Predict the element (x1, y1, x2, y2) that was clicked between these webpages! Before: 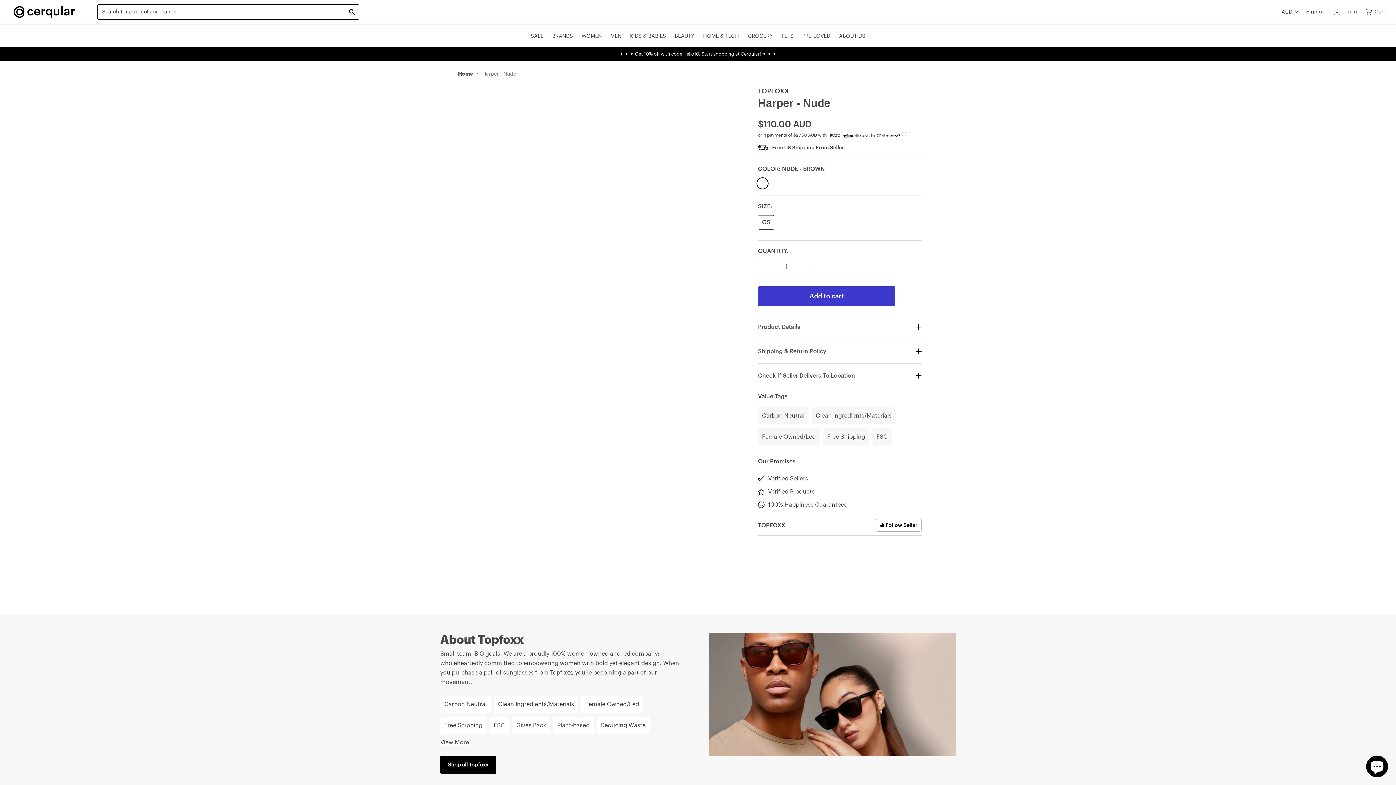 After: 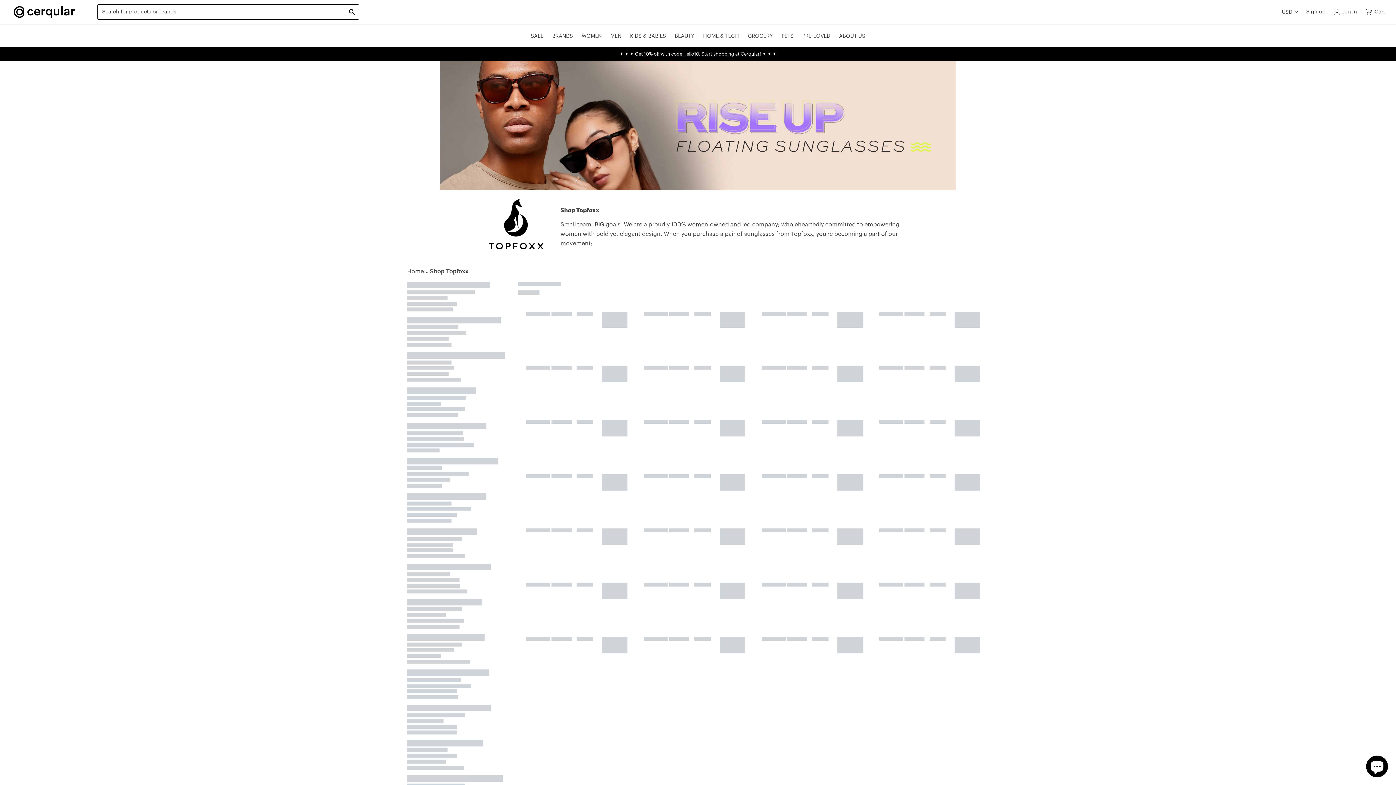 Action: bbox: (440, 756, 496, 774) label: Shop all Topfoxx